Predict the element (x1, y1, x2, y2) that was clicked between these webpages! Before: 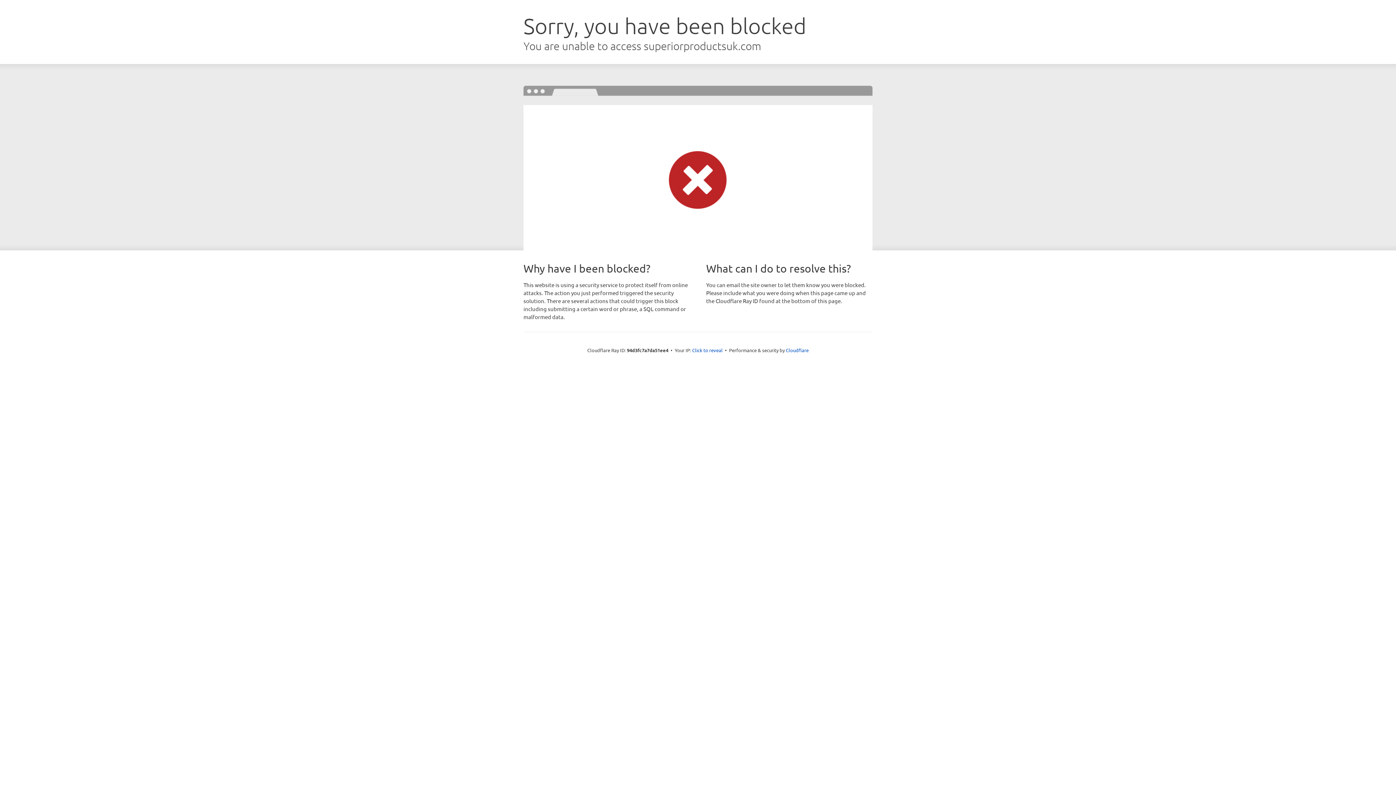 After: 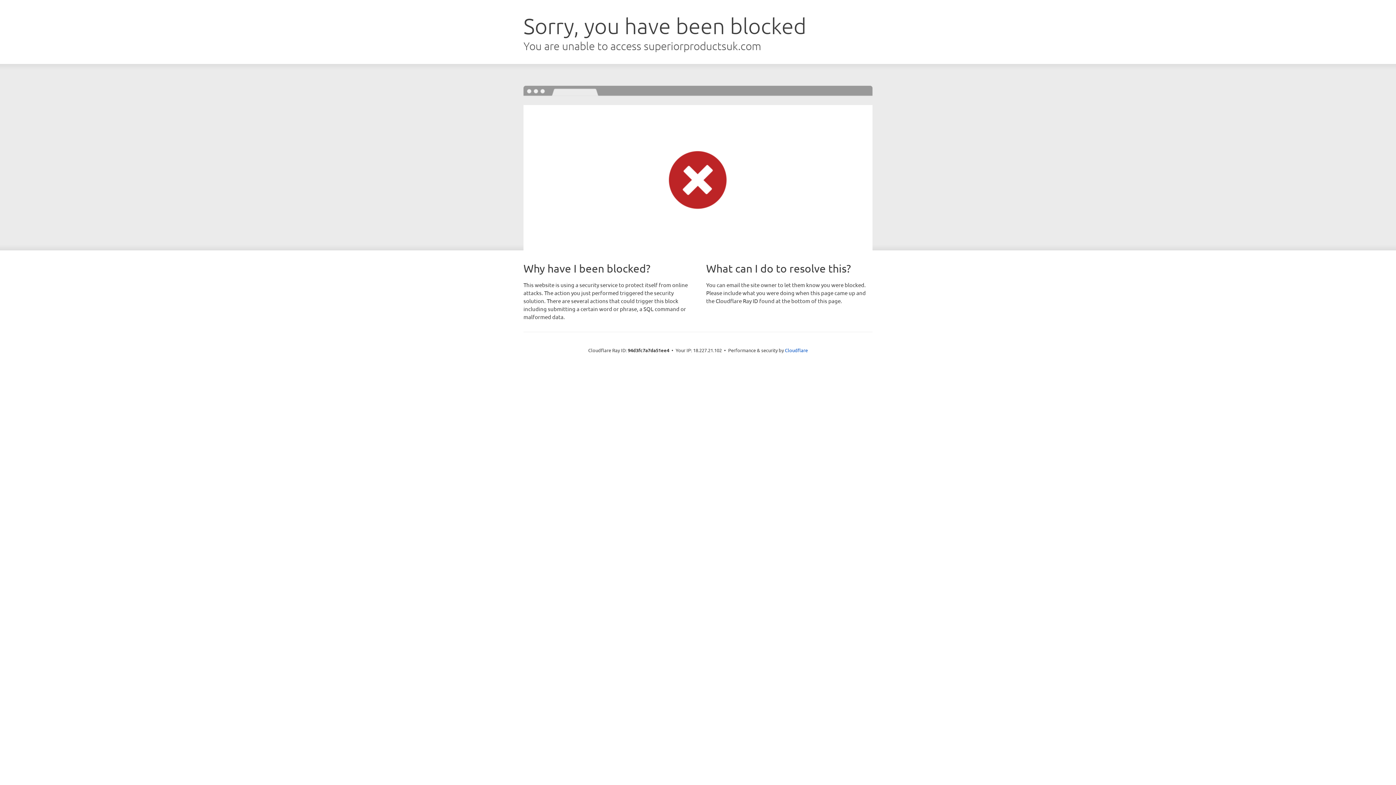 Action: label: Click to reveal bbox: (692, 346, 722, 353)